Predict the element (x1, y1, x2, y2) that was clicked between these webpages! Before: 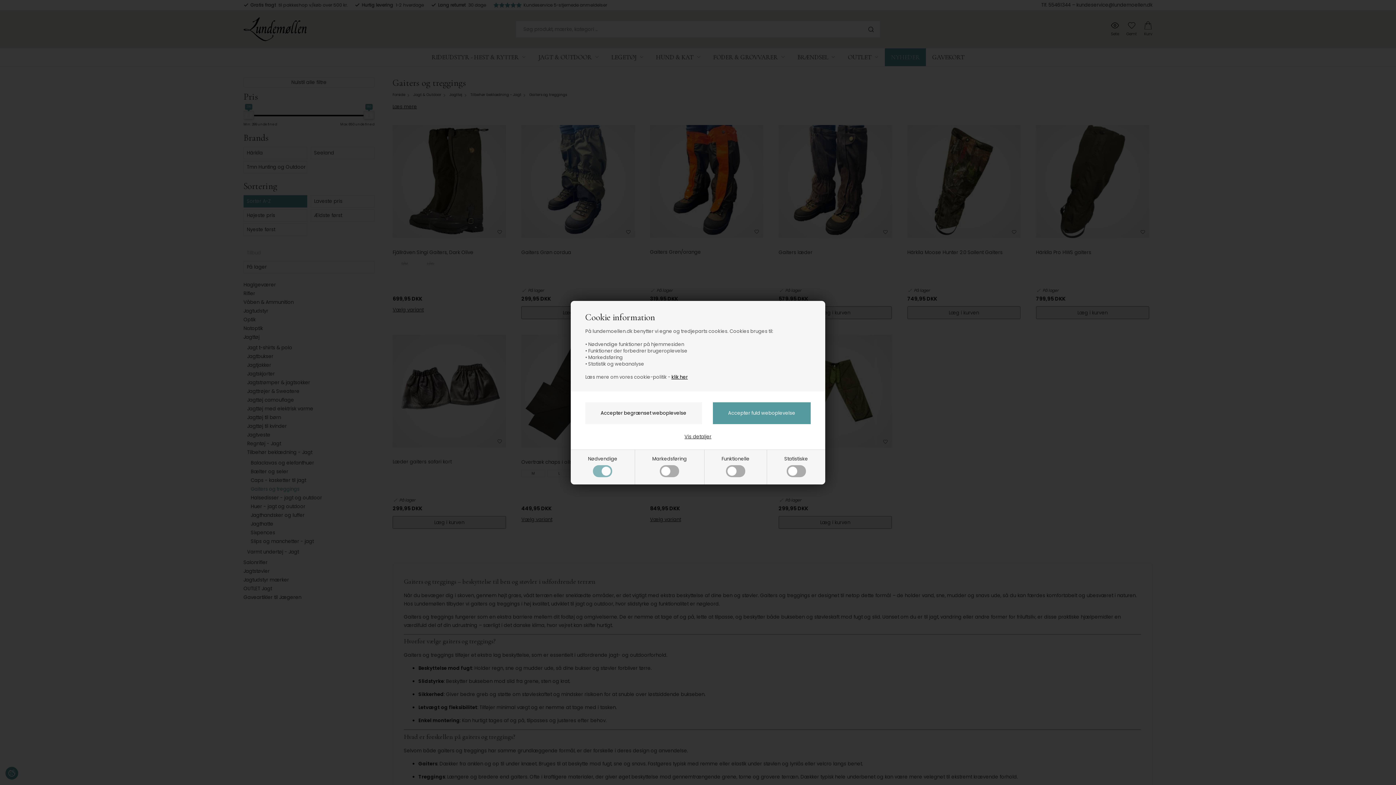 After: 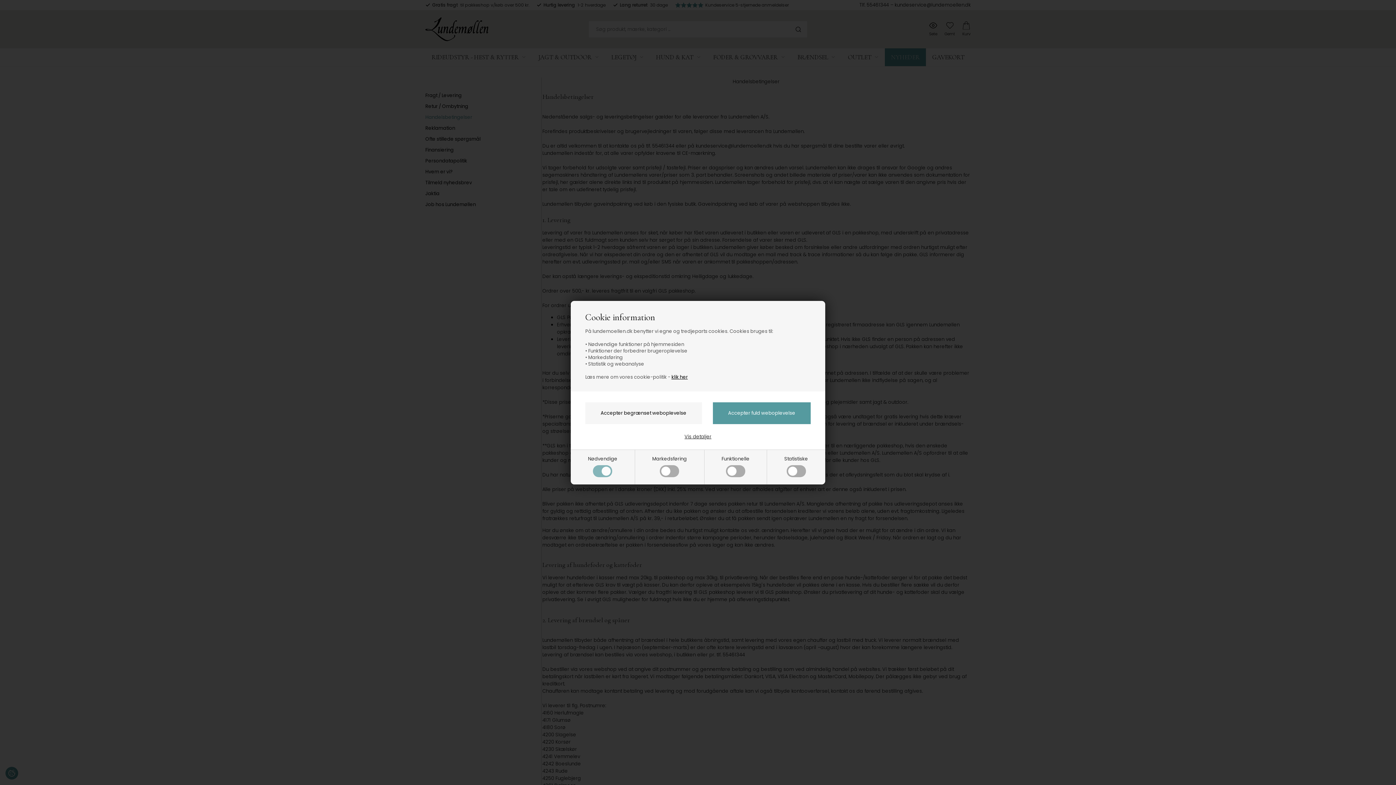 Action: bbox: (671, 373, 688, 380) label: klik her